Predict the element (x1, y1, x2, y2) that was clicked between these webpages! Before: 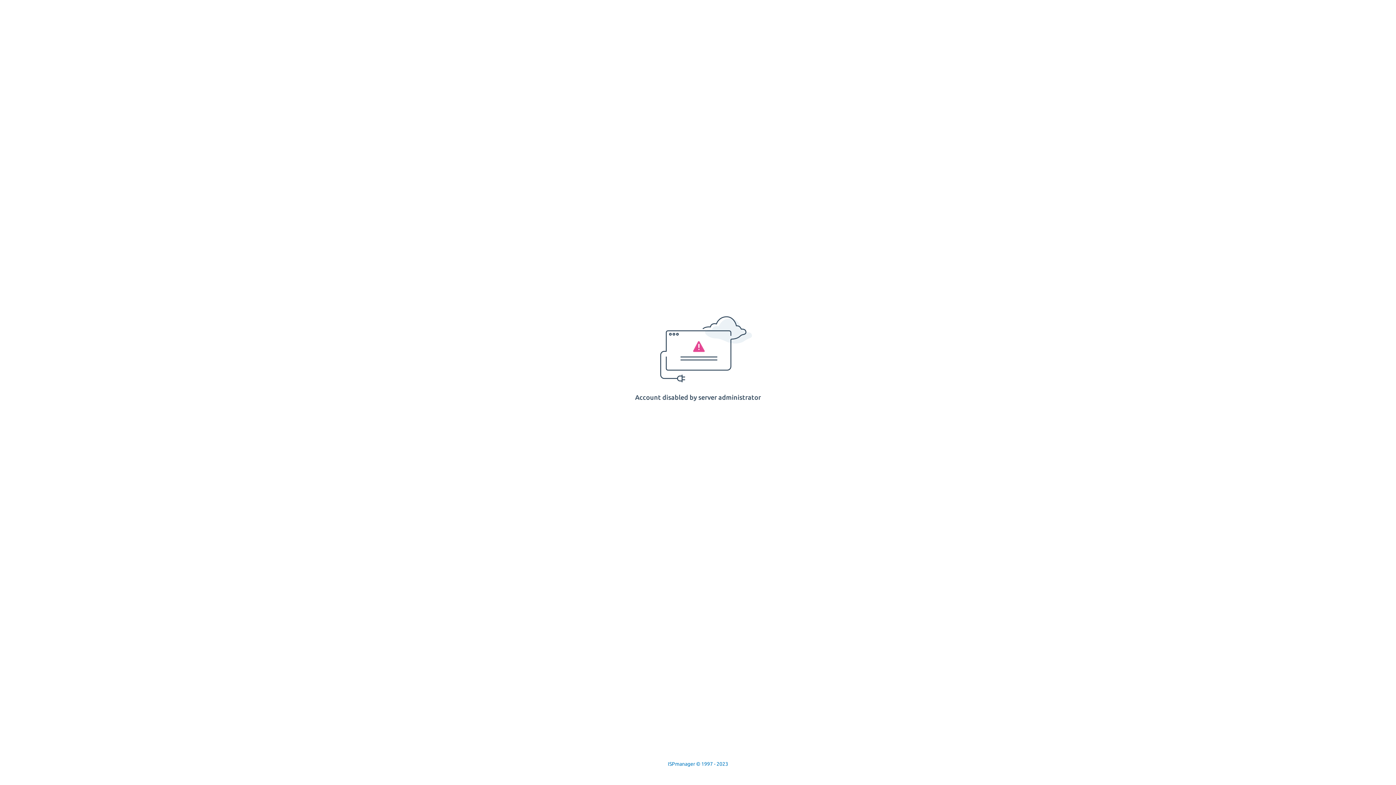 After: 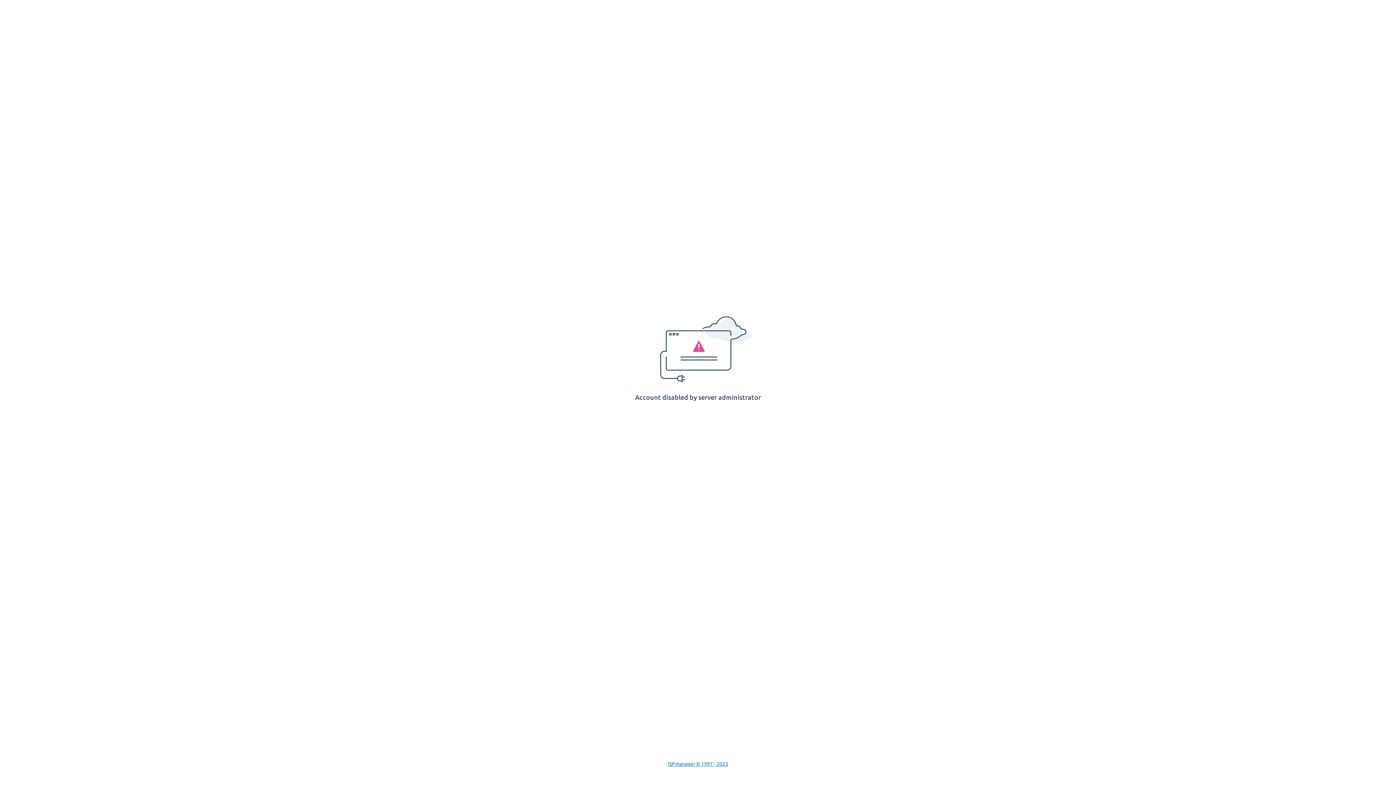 Action: bbox: (668, 761, 728, 767) label: ISPmanager © 1997 - 2023